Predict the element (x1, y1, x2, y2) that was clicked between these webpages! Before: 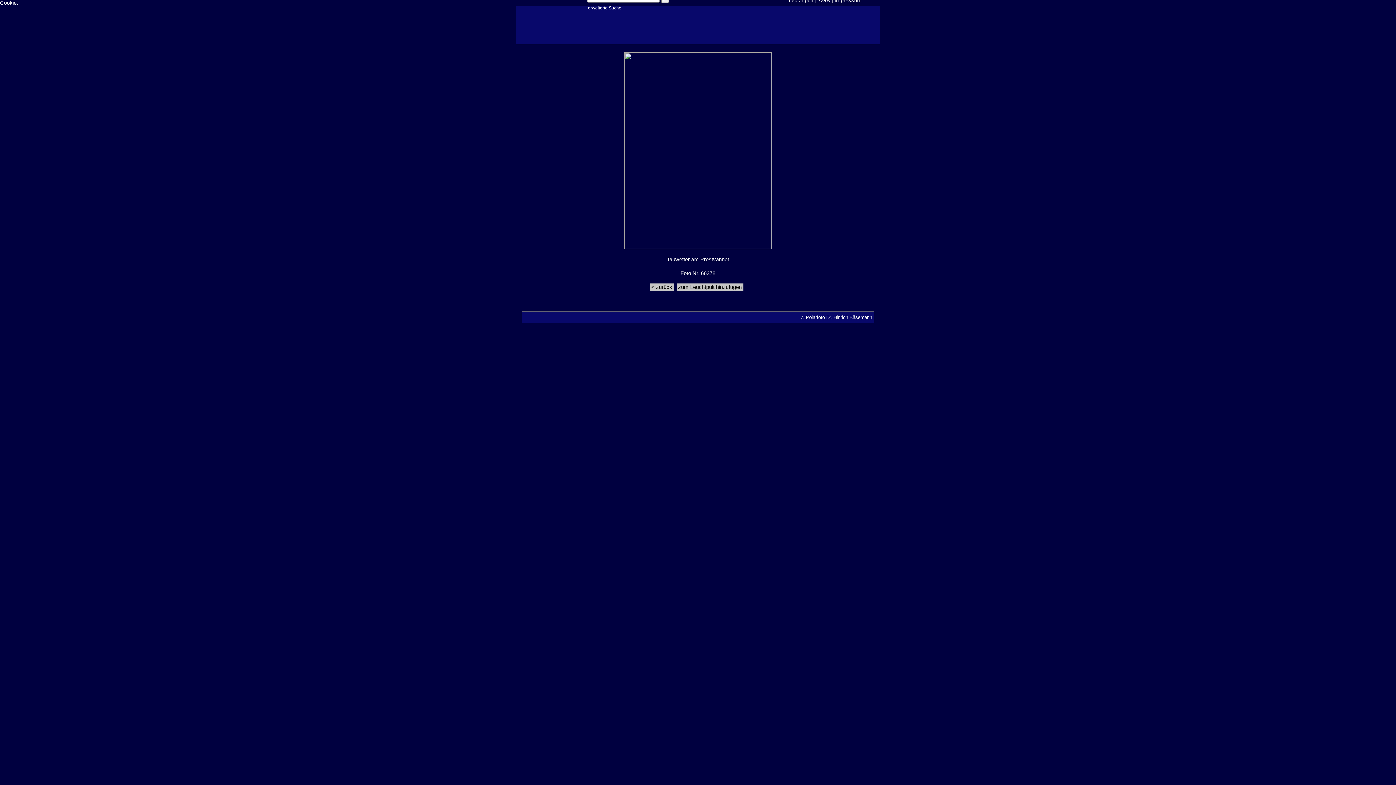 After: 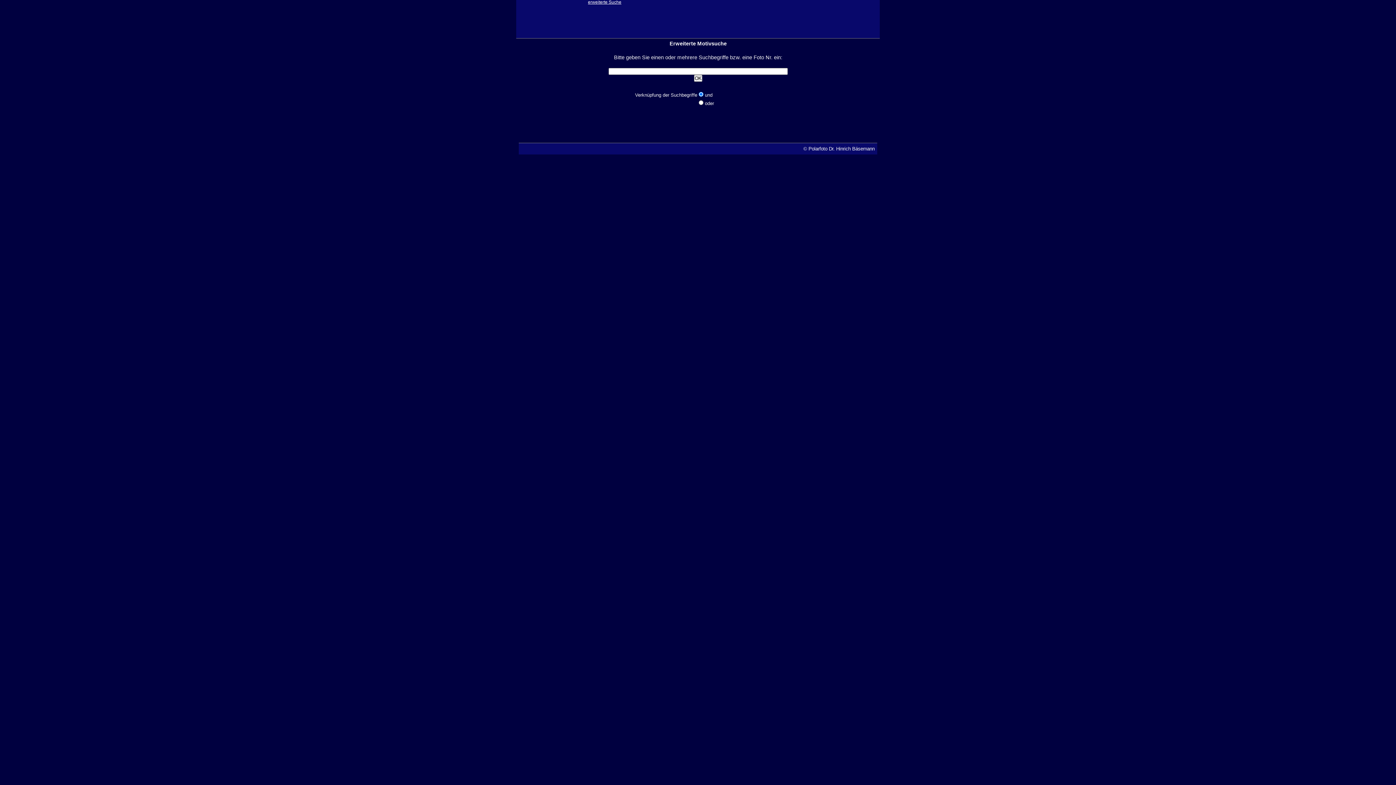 Action: label: erweiterte Suche bbox: (588, 5, 621, 10)